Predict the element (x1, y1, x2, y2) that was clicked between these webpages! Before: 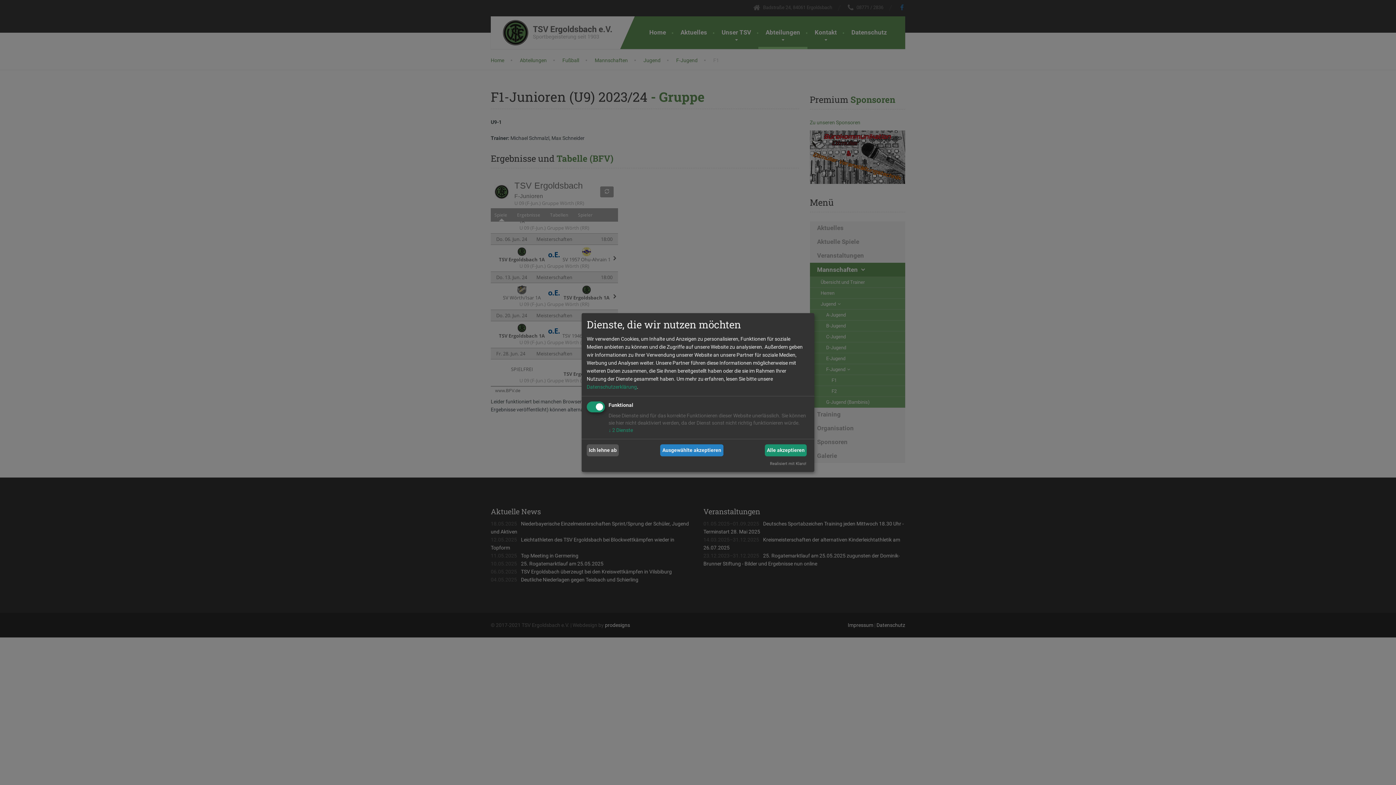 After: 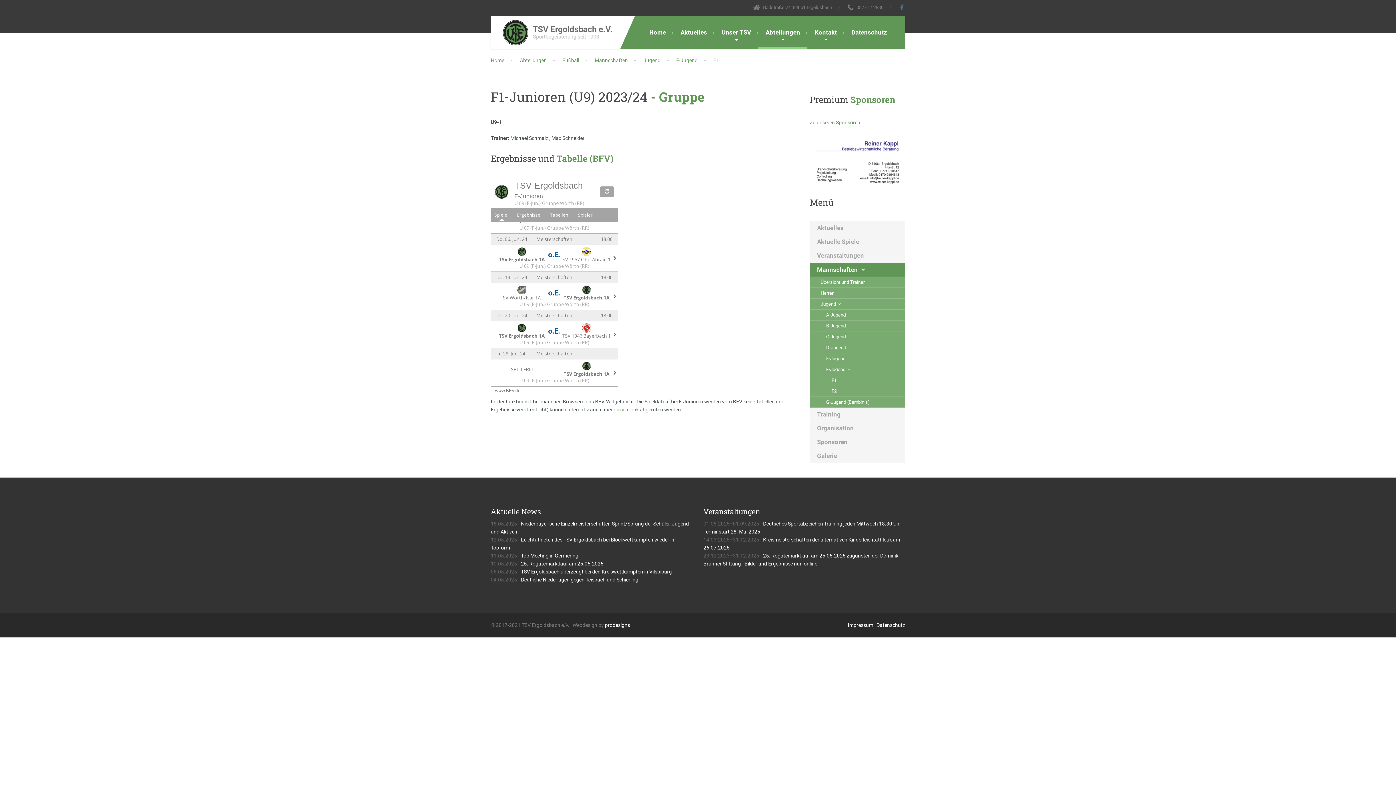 Action: label: Ich lehne ab bbox: (586, 444, 618, 456)